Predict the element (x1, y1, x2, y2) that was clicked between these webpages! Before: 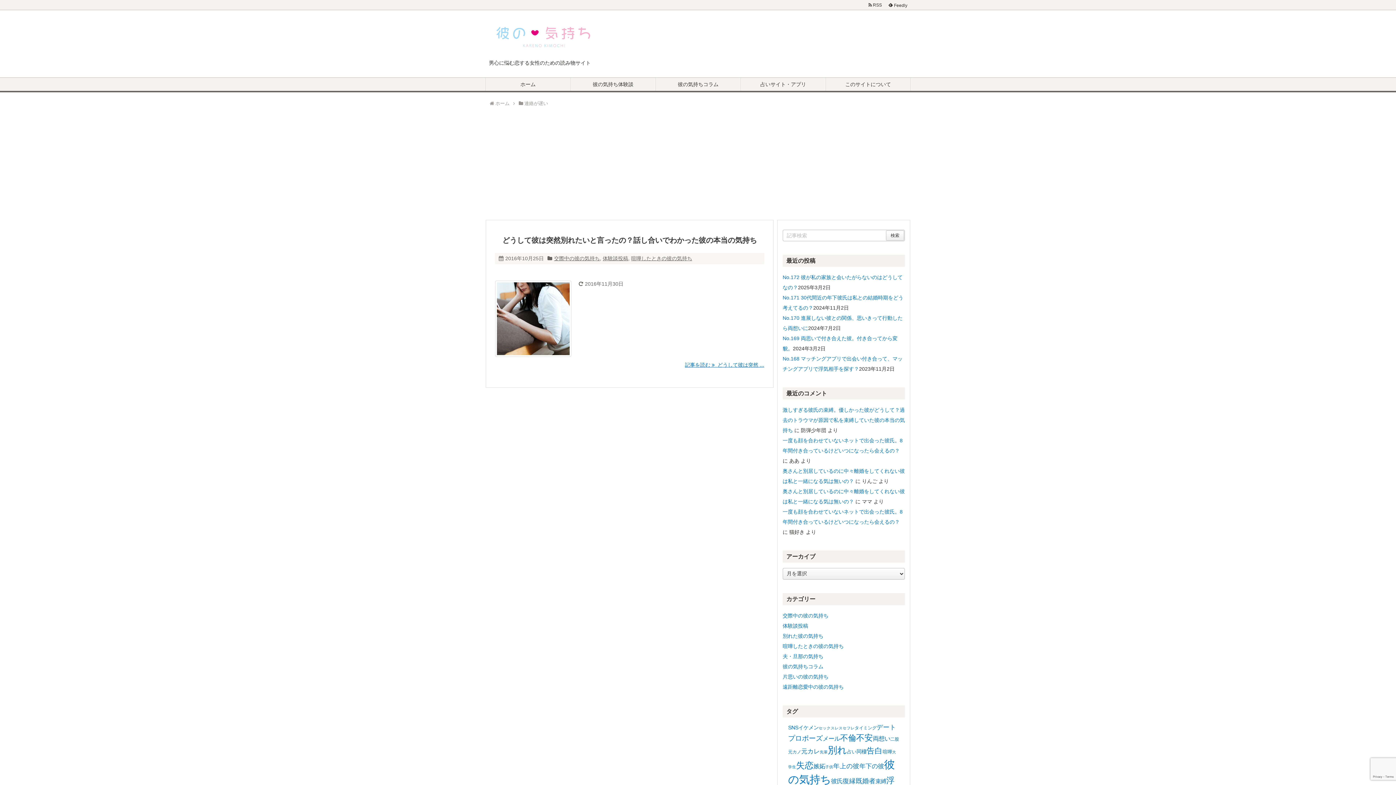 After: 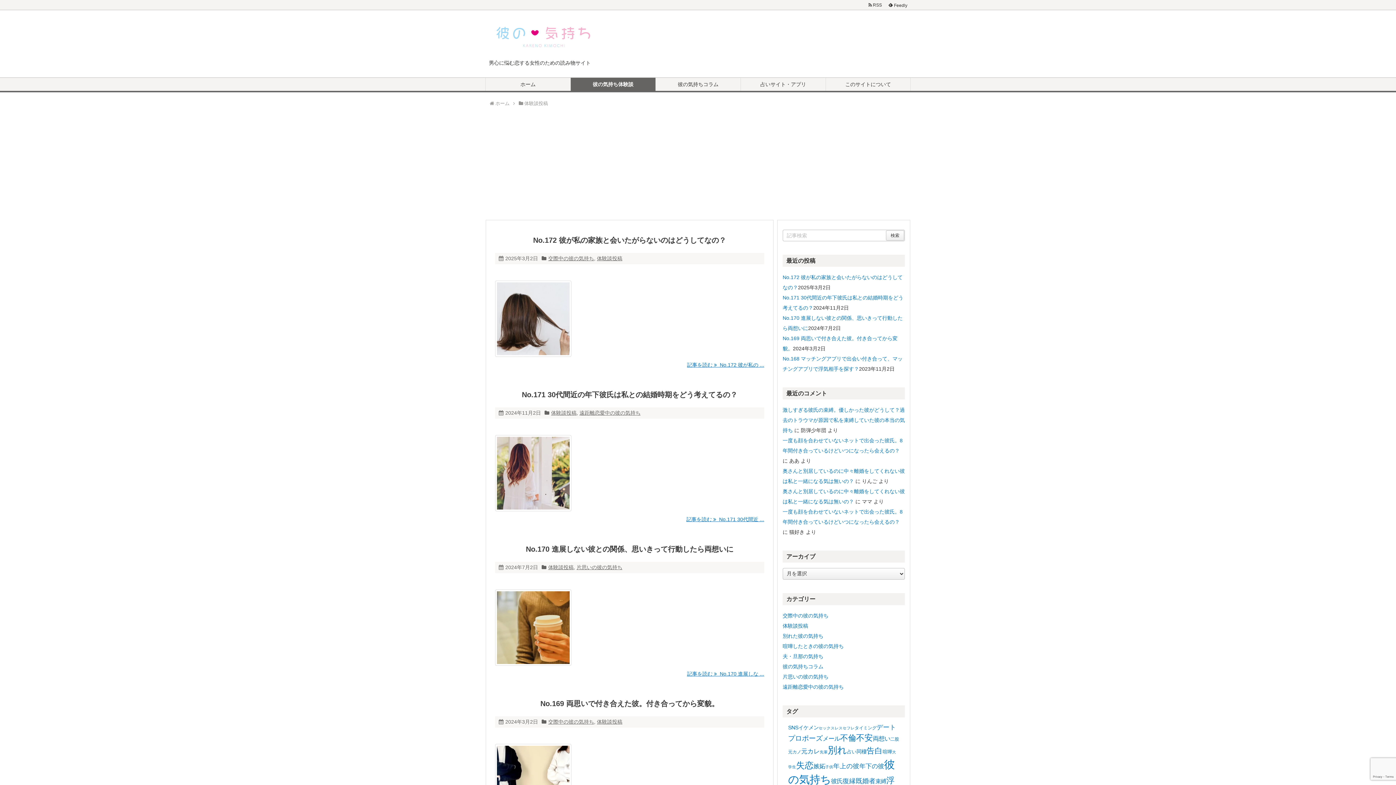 Action: label: 彼の気持ち体験談 bbox: (570, 77, 655, 90)